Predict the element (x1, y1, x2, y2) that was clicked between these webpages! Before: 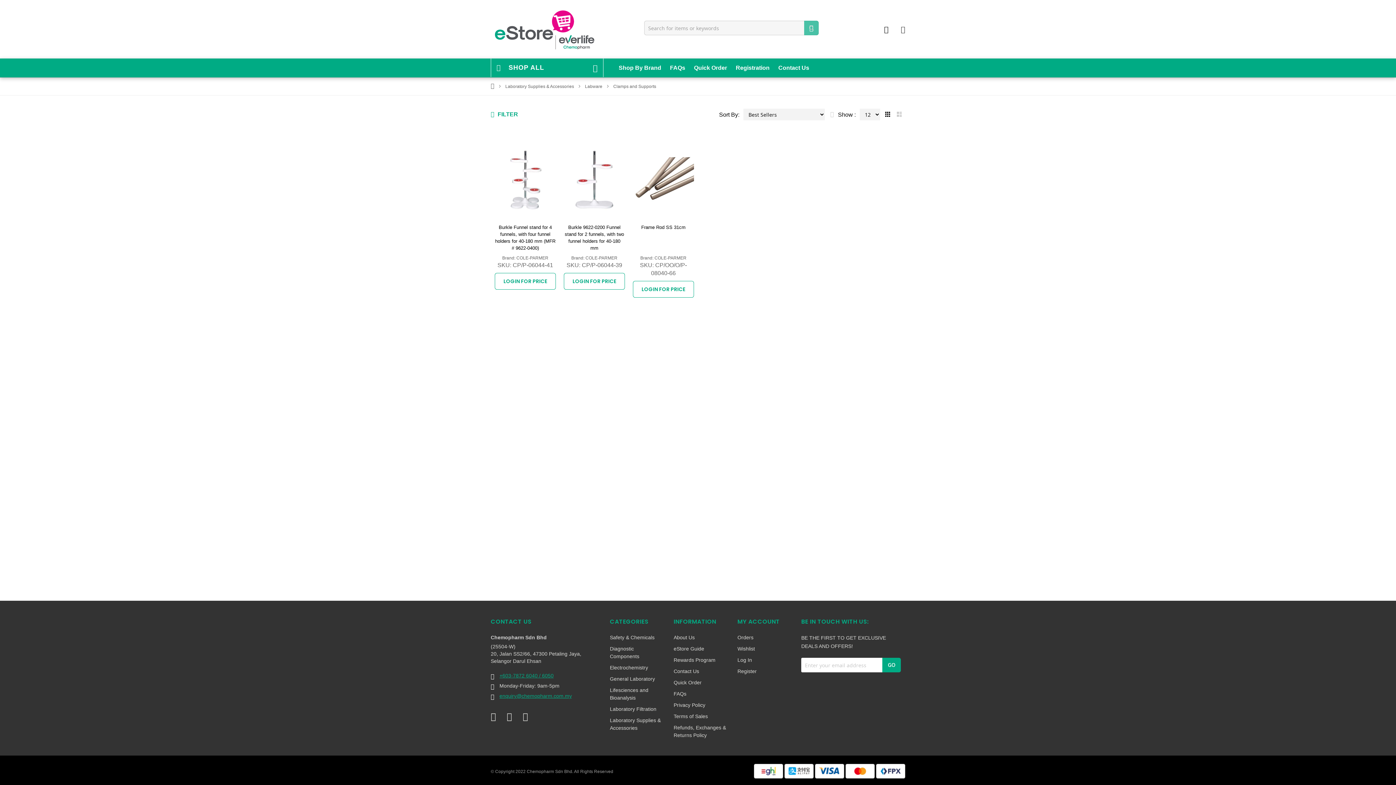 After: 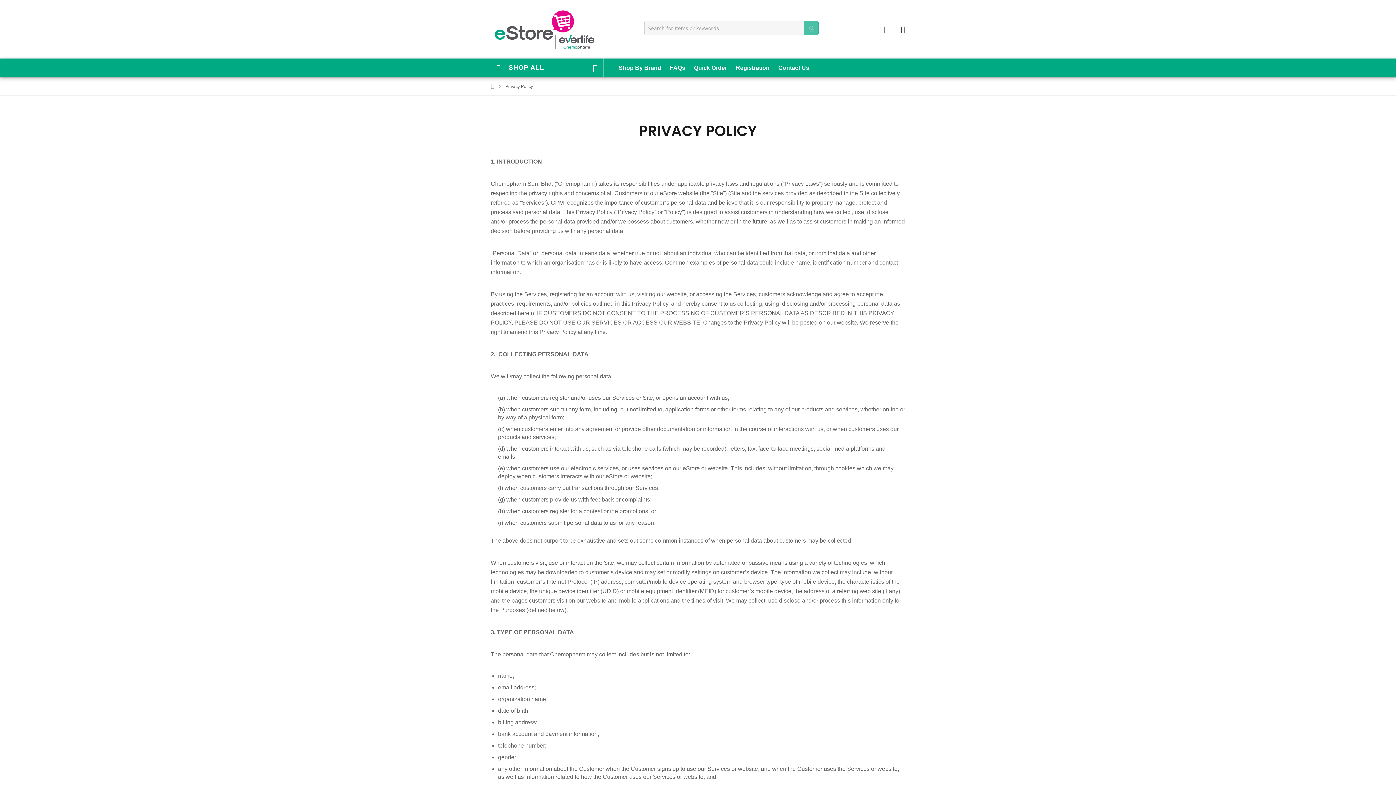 Action: label: Privacy Policy bbox: (673, 701, 726, 709)